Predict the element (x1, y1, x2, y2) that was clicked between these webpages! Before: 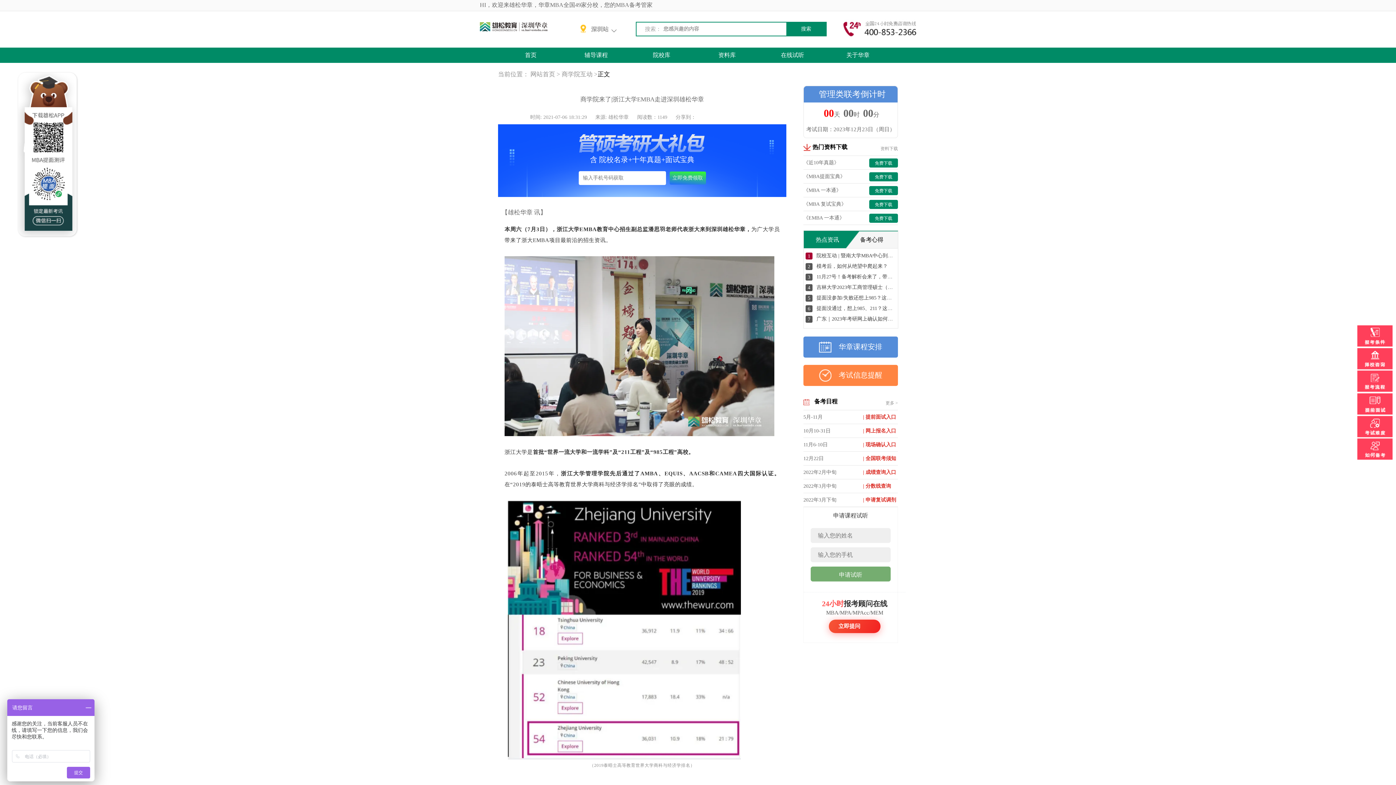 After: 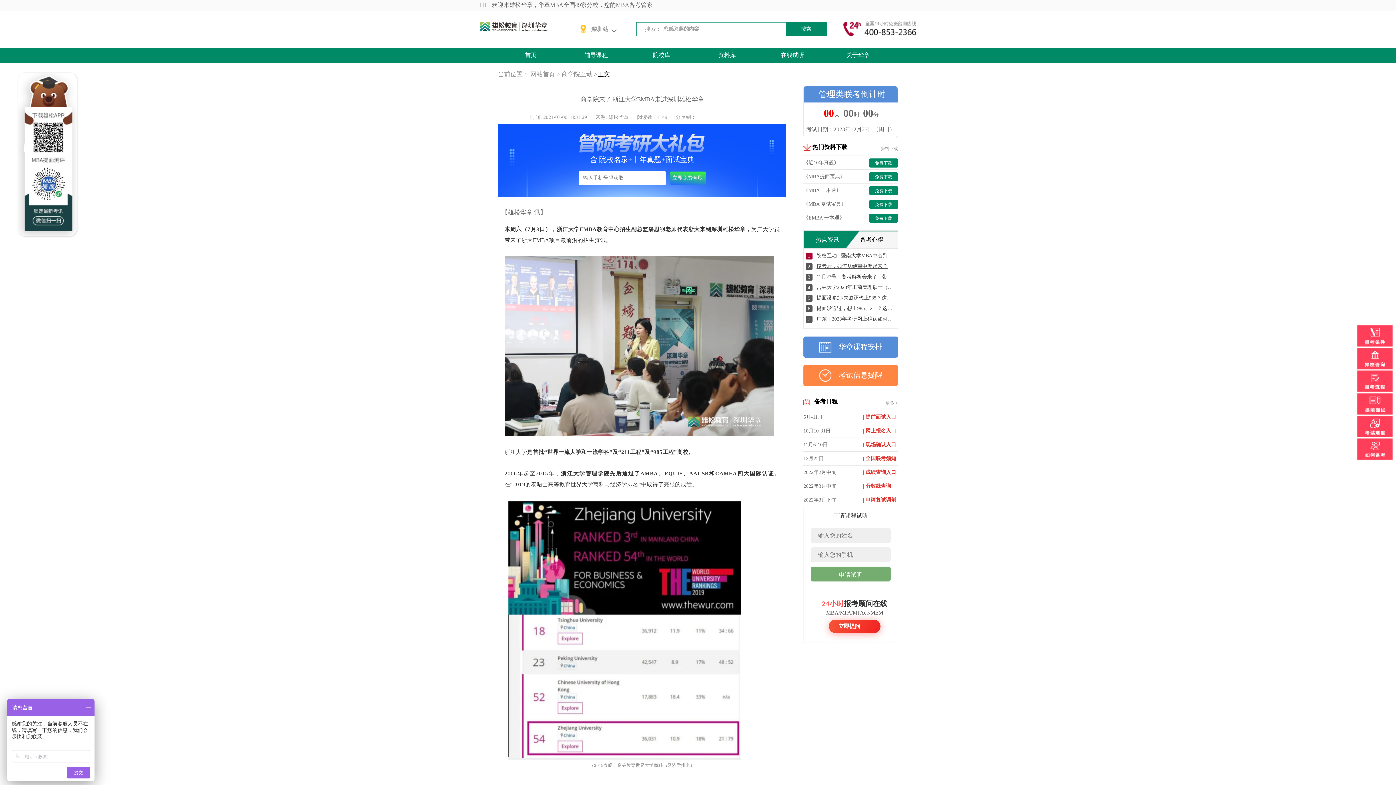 Action: bbox: (816, 263, 888, 269) label: 模考后，如何从绝望中爬起来？